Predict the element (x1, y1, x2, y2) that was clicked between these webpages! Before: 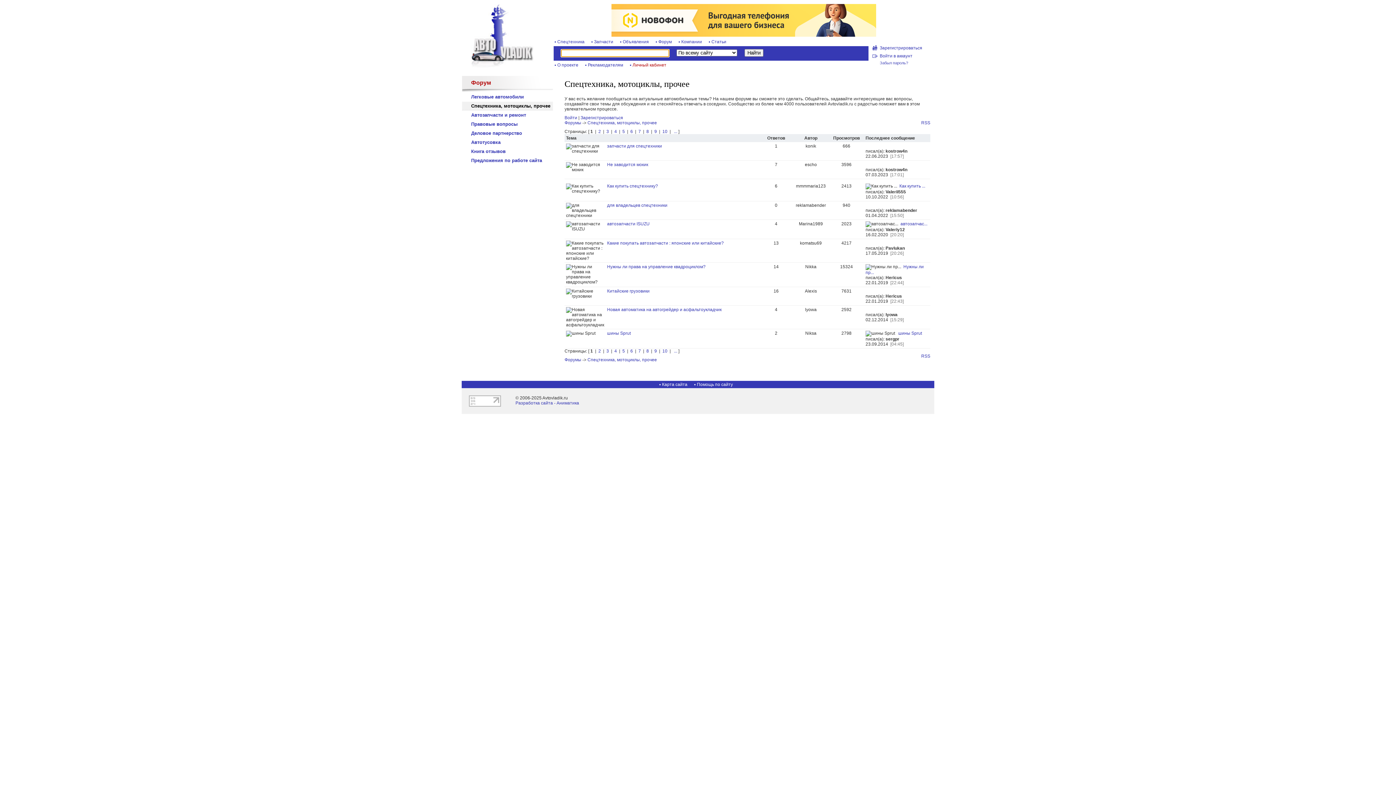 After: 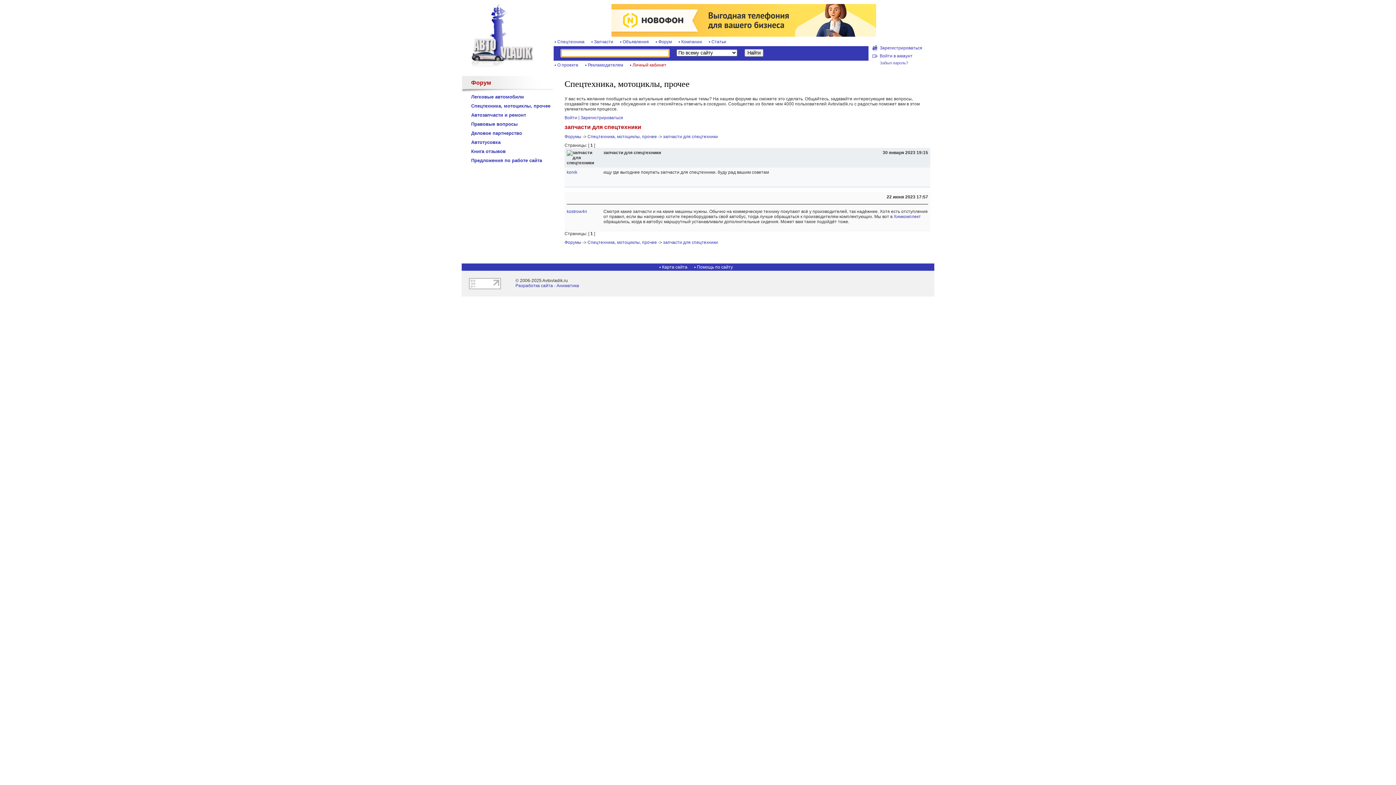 Action: bbox: (607, 143, 662, 148) label: запчасти для спецтехники